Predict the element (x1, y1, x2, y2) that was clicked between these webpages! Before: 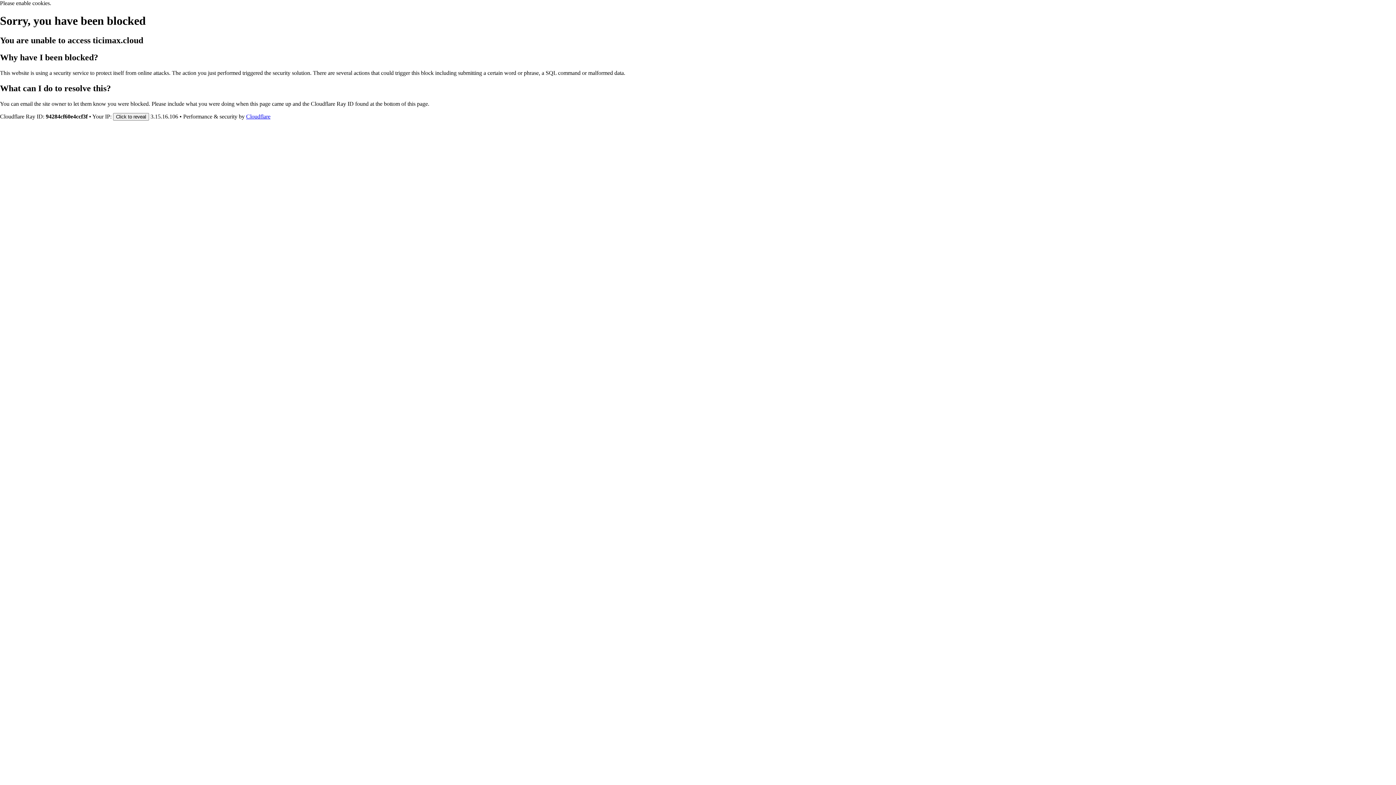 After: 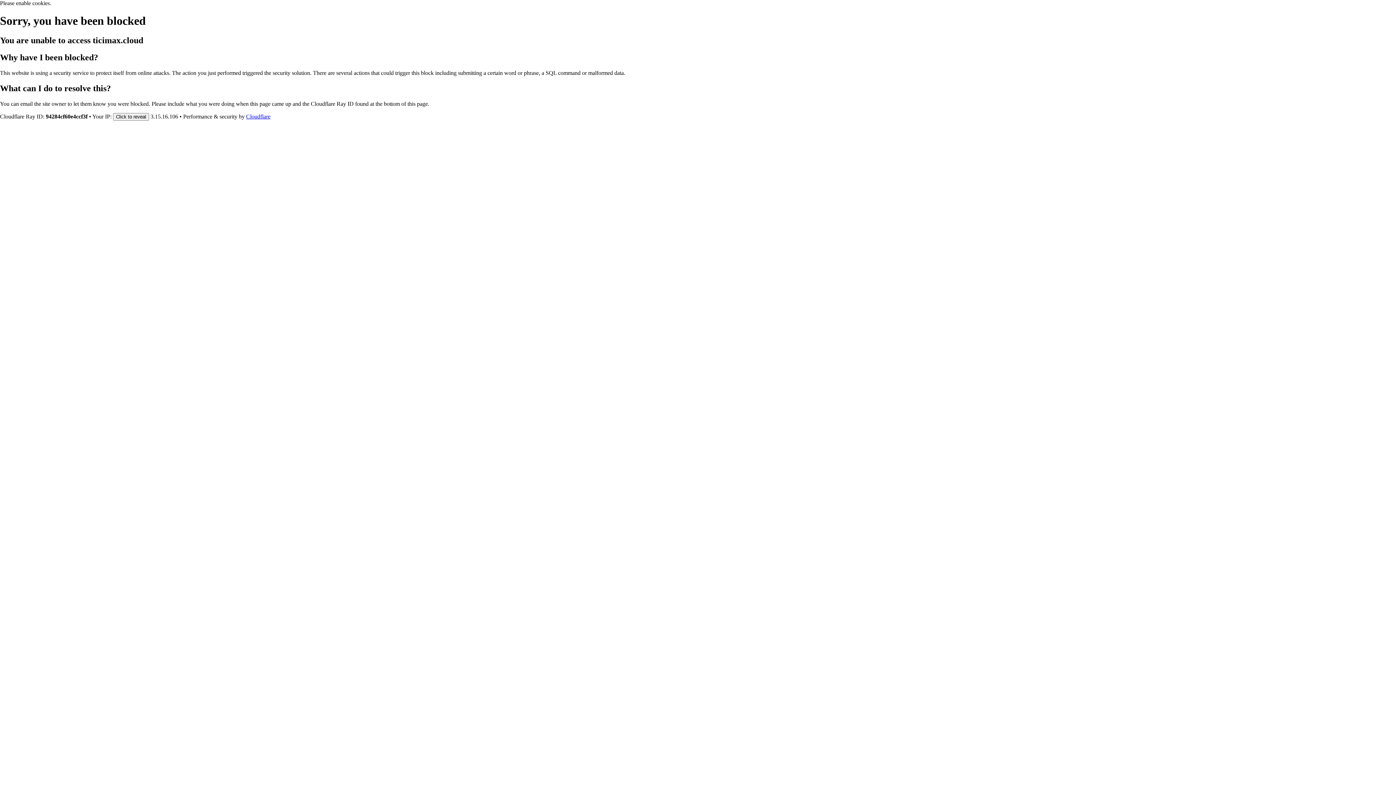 Action: label: Cloudflare bbox: (246, 113, 270, 119)